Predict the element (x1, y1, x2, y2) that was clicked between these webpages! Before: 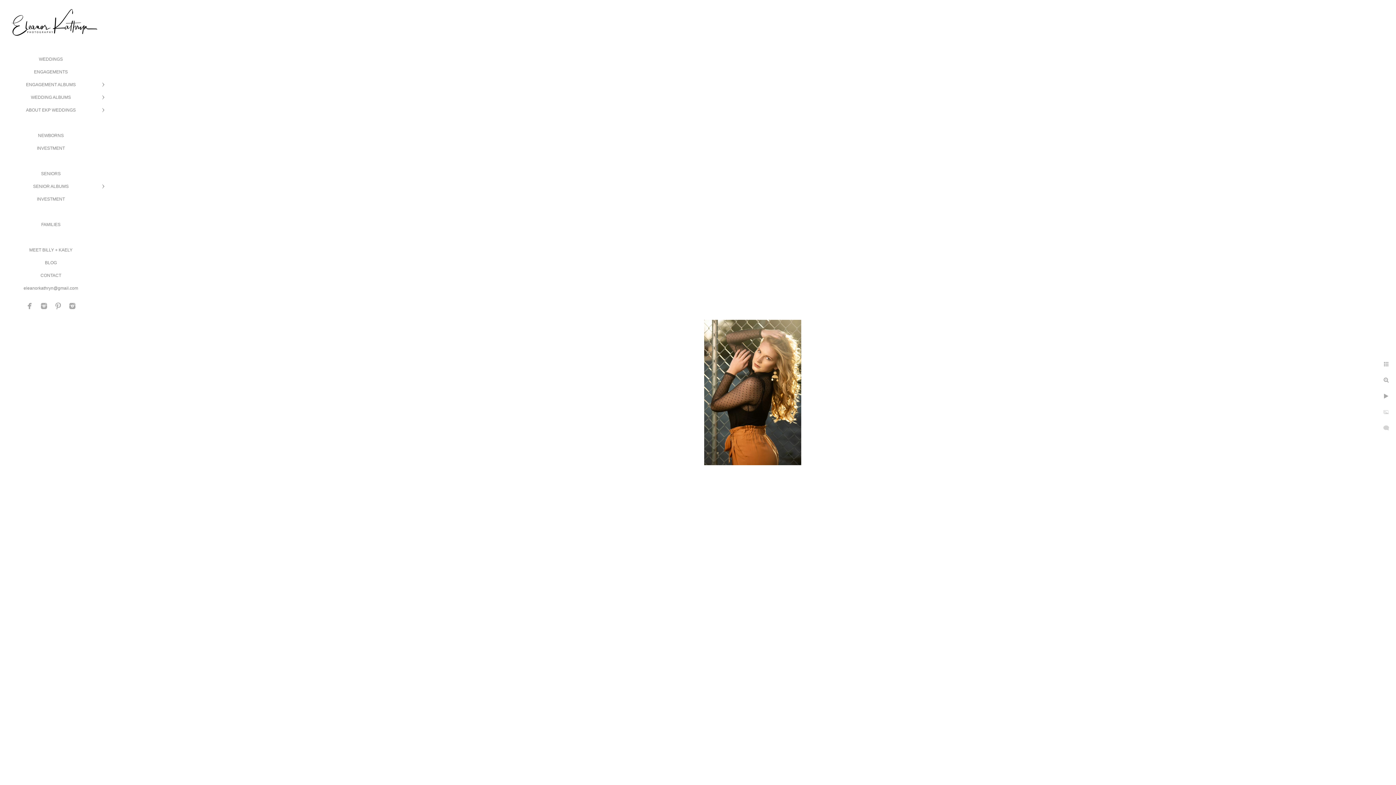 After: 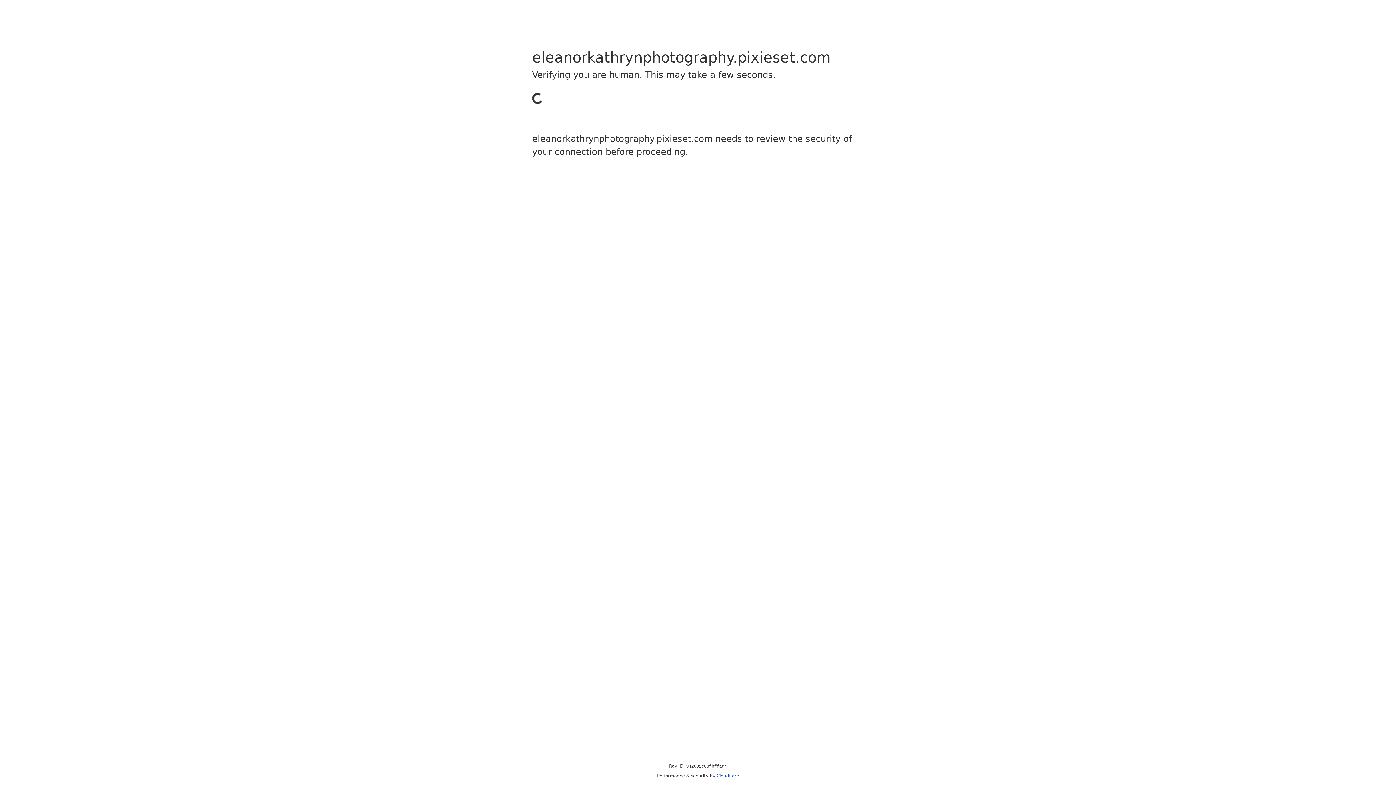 Action: bbox: (36, 145, 64, 150) label: INVESTMENT